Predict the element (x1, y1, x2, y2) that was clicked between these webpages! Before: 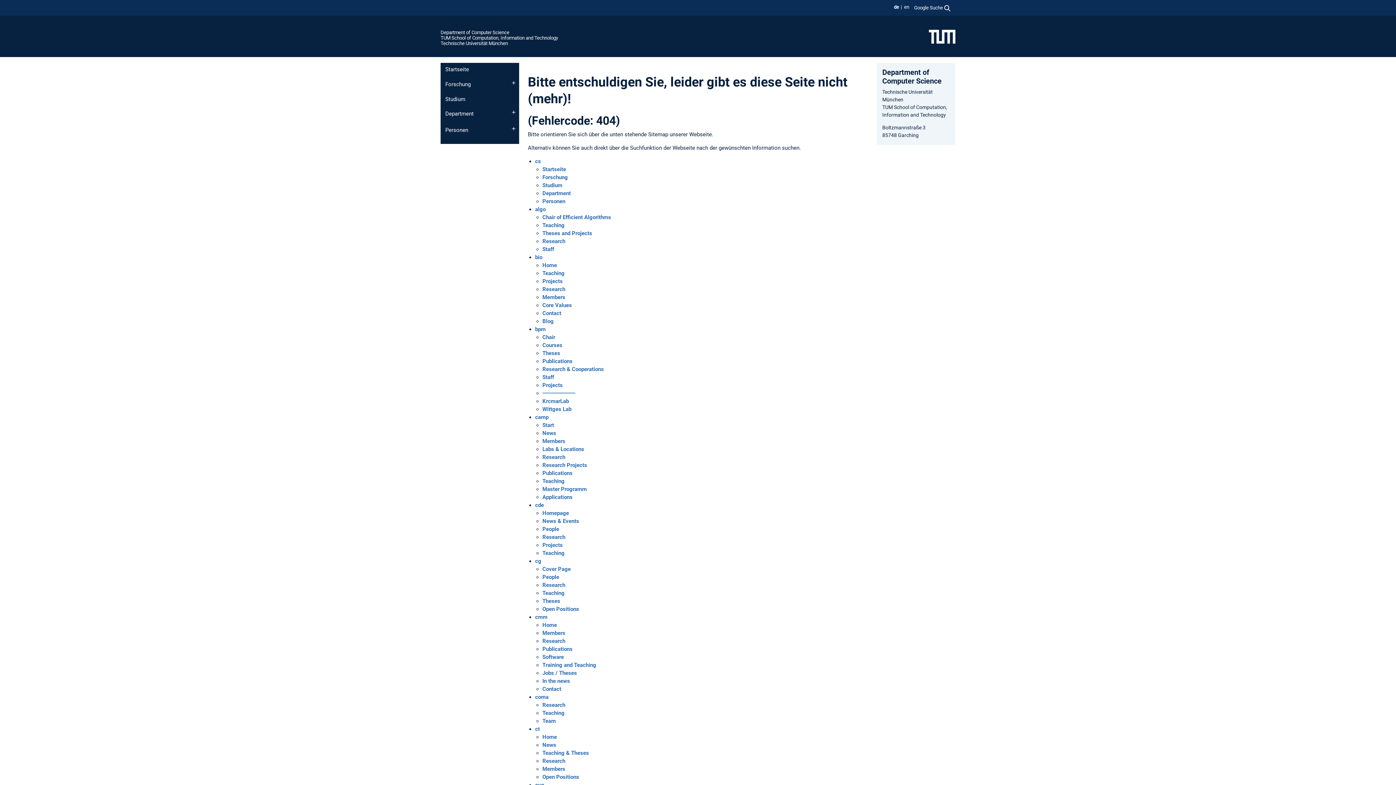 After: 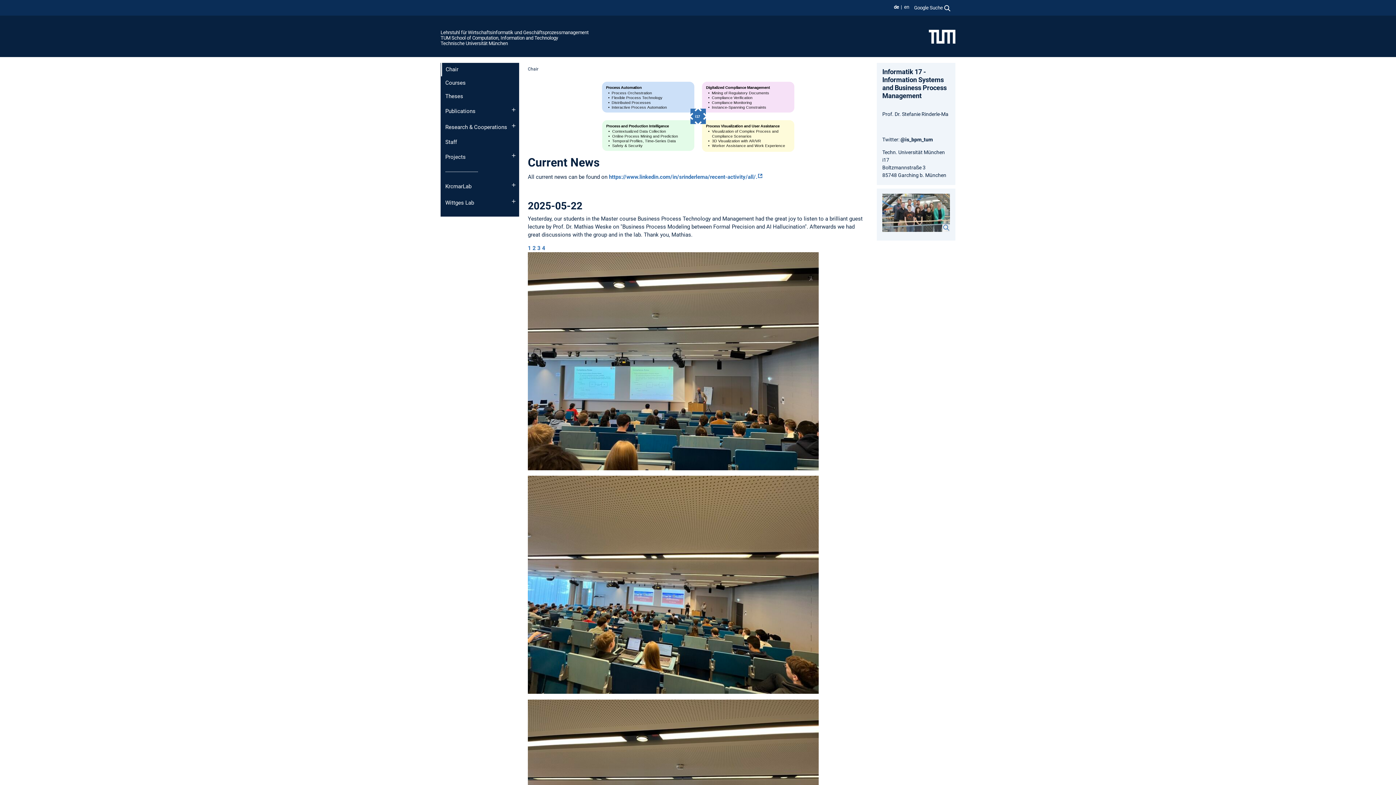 Action: bbox: (542, 390, 575, 396) label: ┈┈┈┈┈┈┈┈┈┈